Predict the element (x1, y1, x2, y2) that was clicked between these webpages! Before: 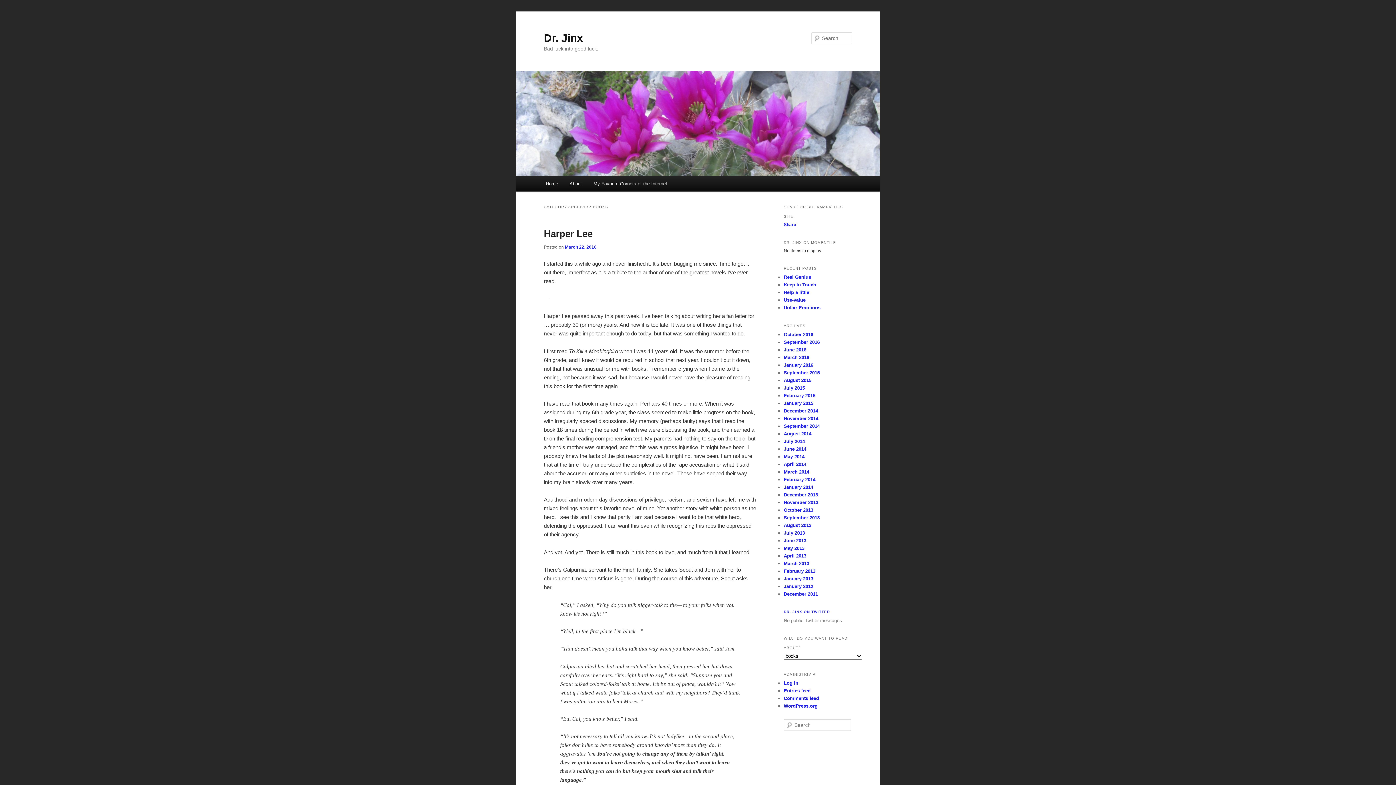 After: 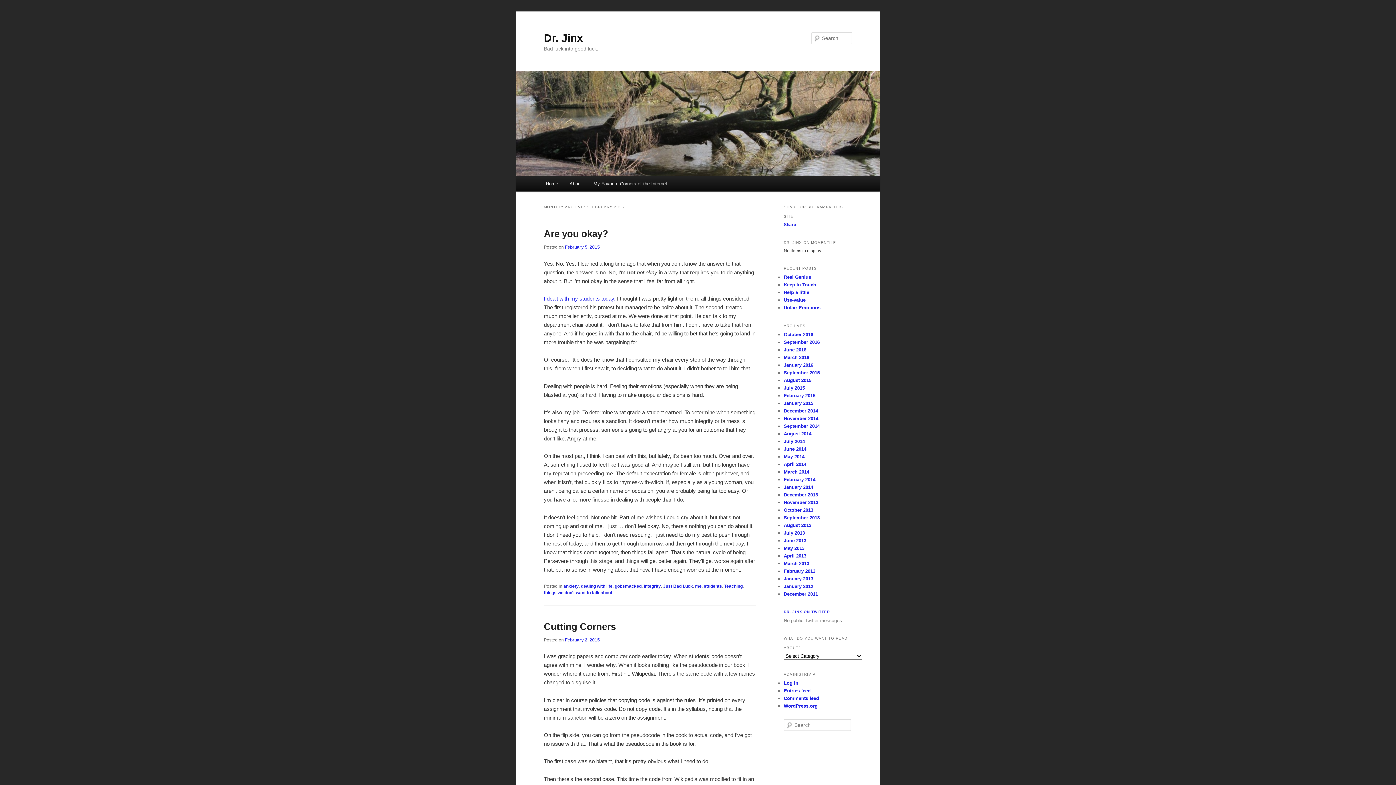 Action: bbox: (784, 392, 815, 398) label: February 2015